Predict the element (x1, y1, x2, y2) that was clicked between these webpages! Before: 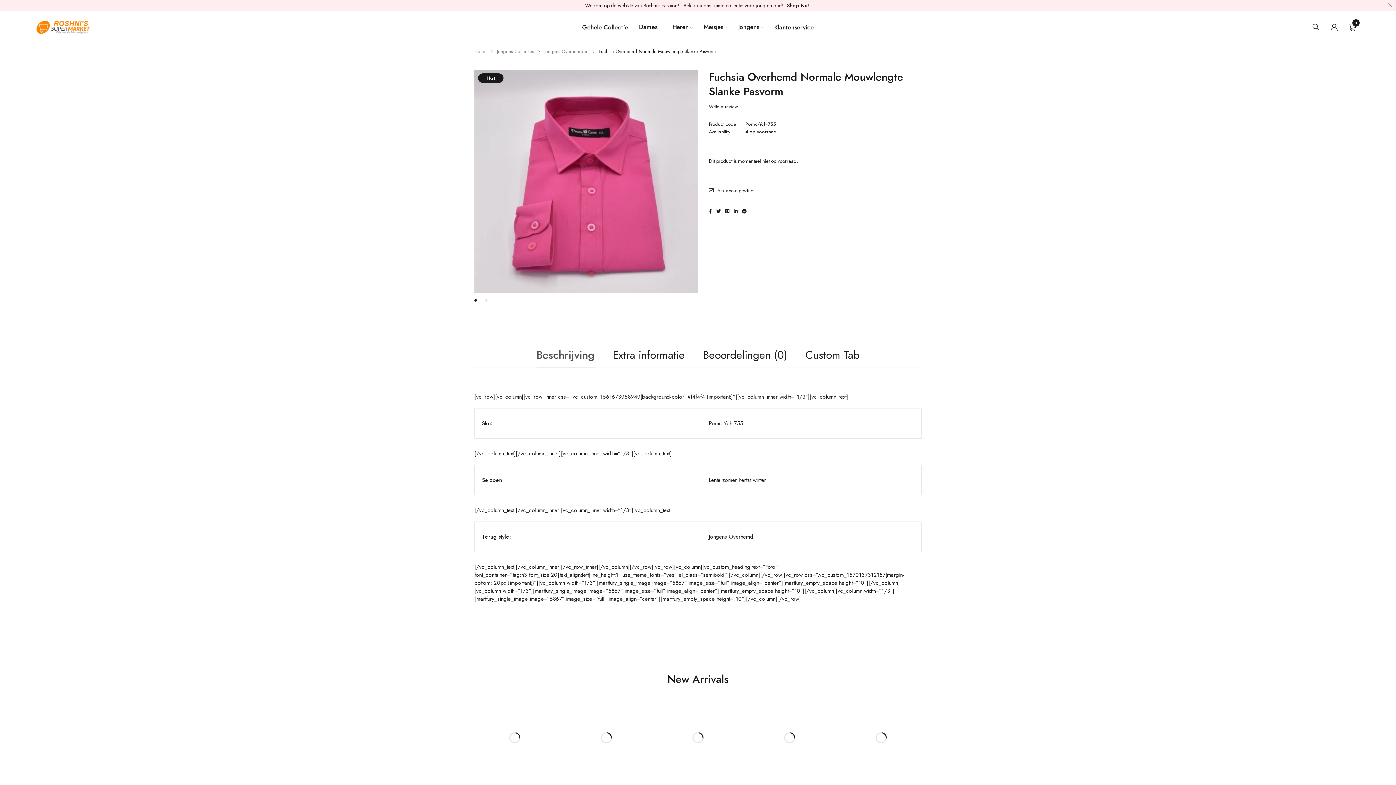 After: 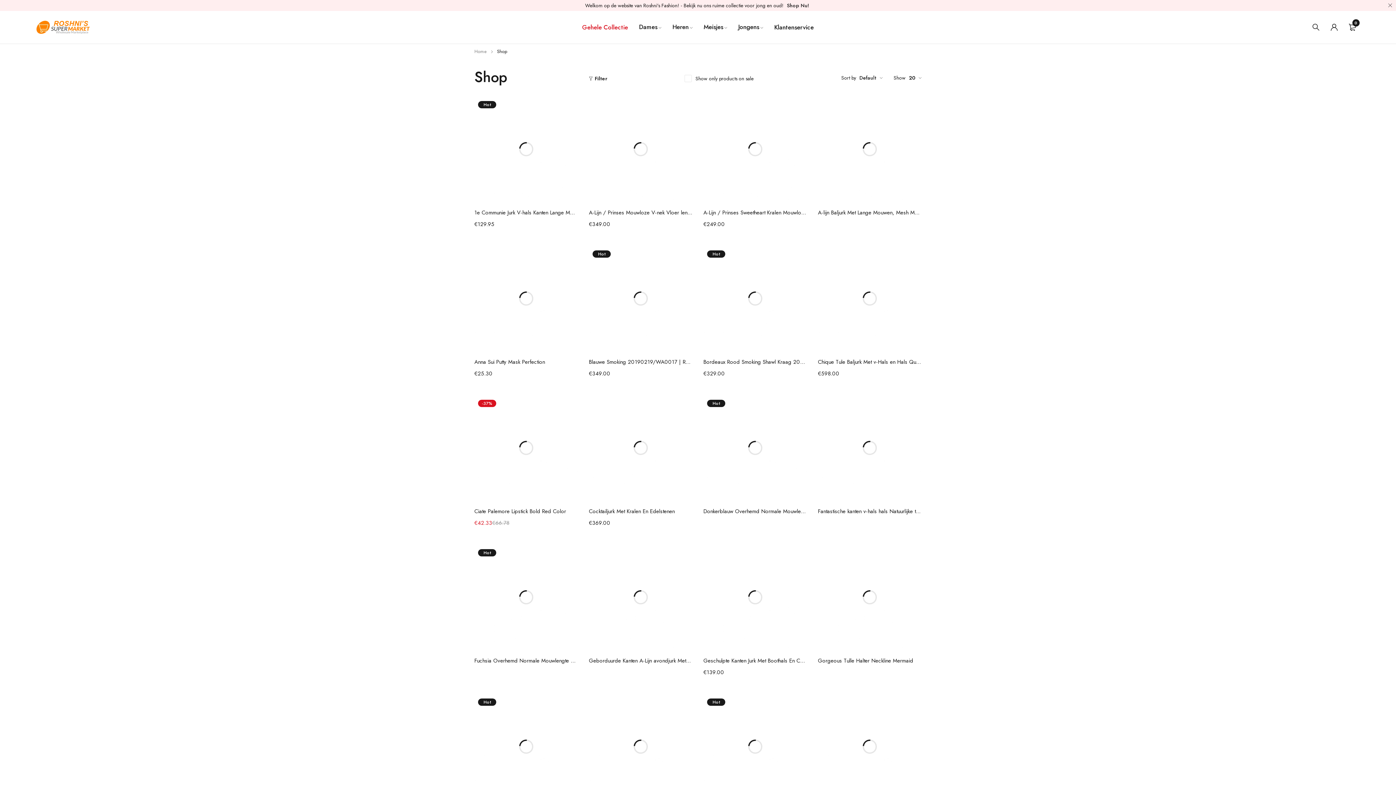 Action: label: Gehele Collectie bbox: (582, 21, 628, 33)